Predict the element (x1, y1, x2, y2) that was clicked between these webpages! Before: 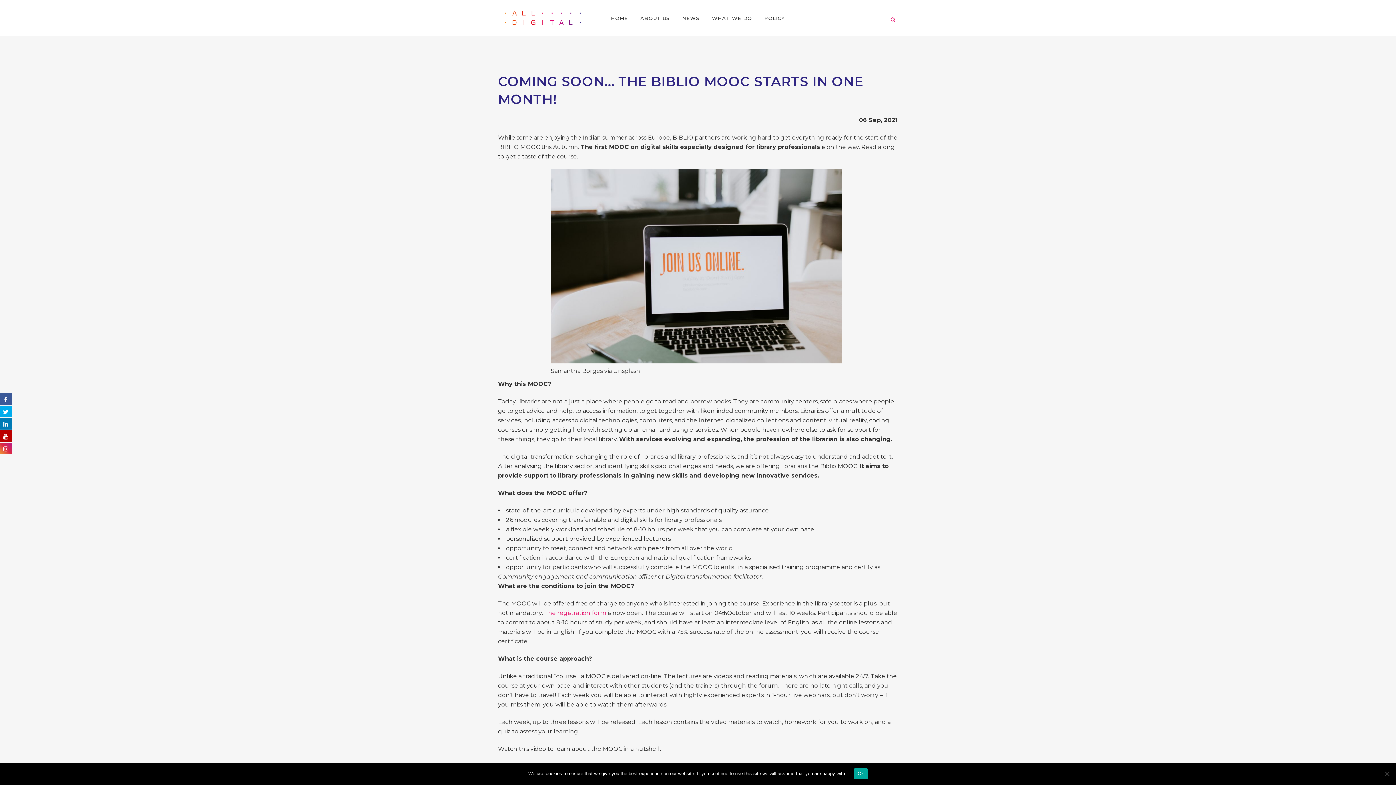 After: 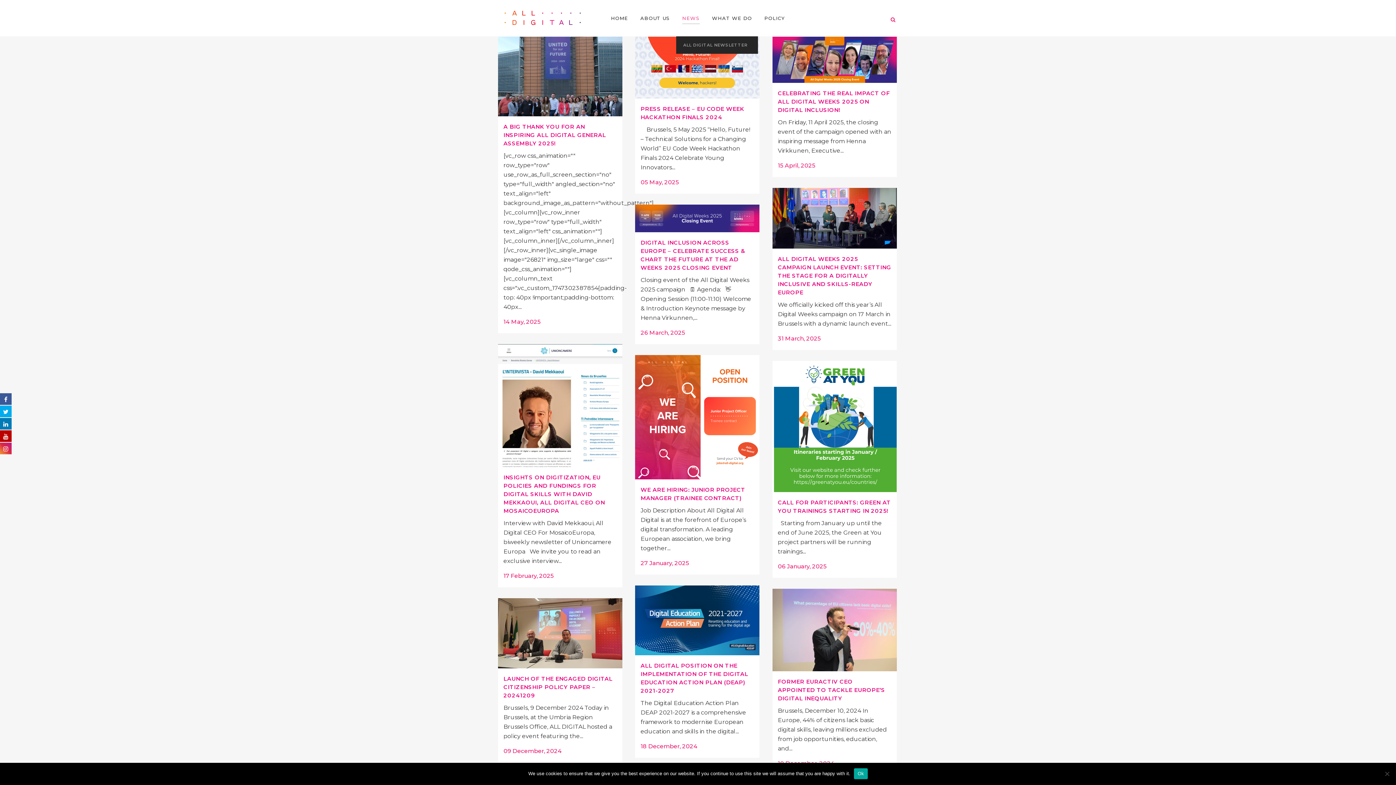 Action: label: NEWS bbox: (676, 0, 706, 36)